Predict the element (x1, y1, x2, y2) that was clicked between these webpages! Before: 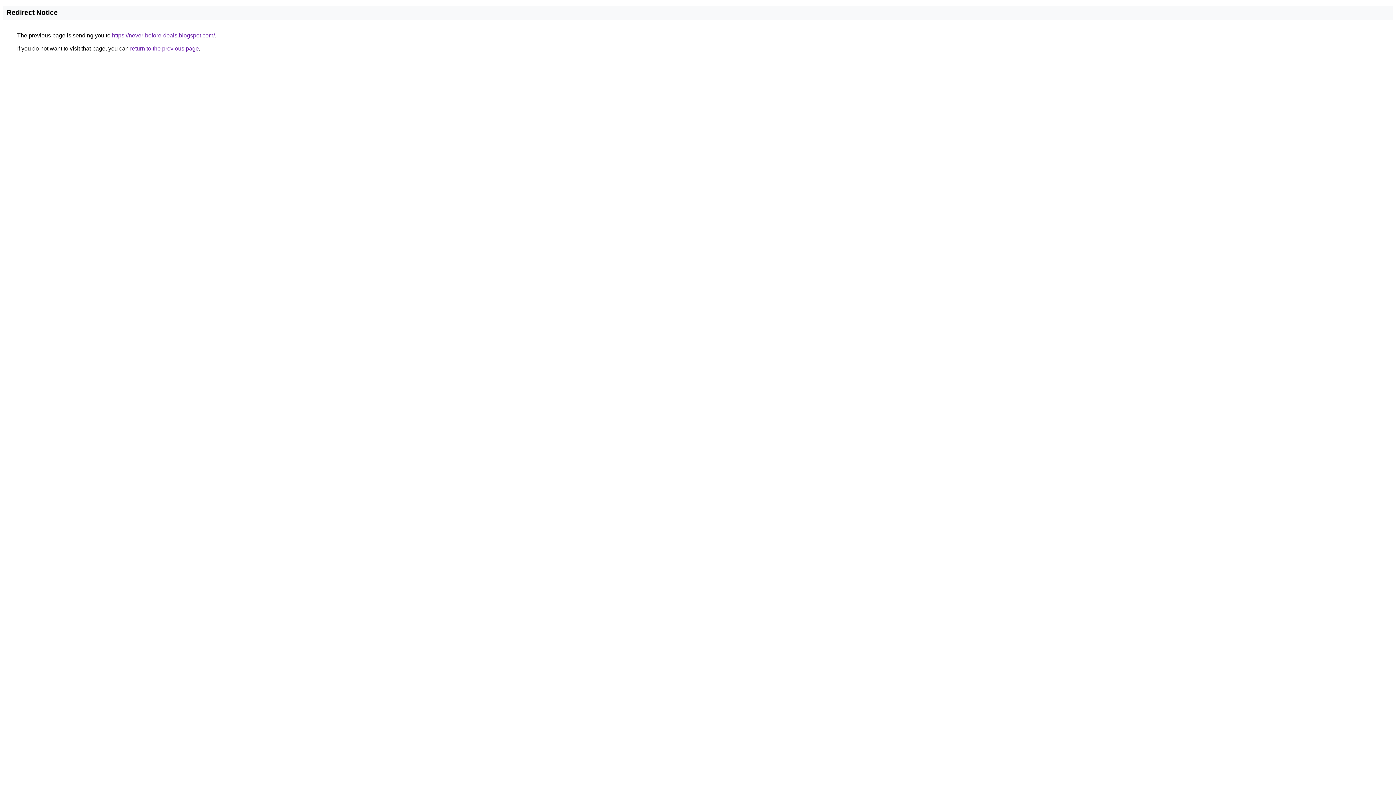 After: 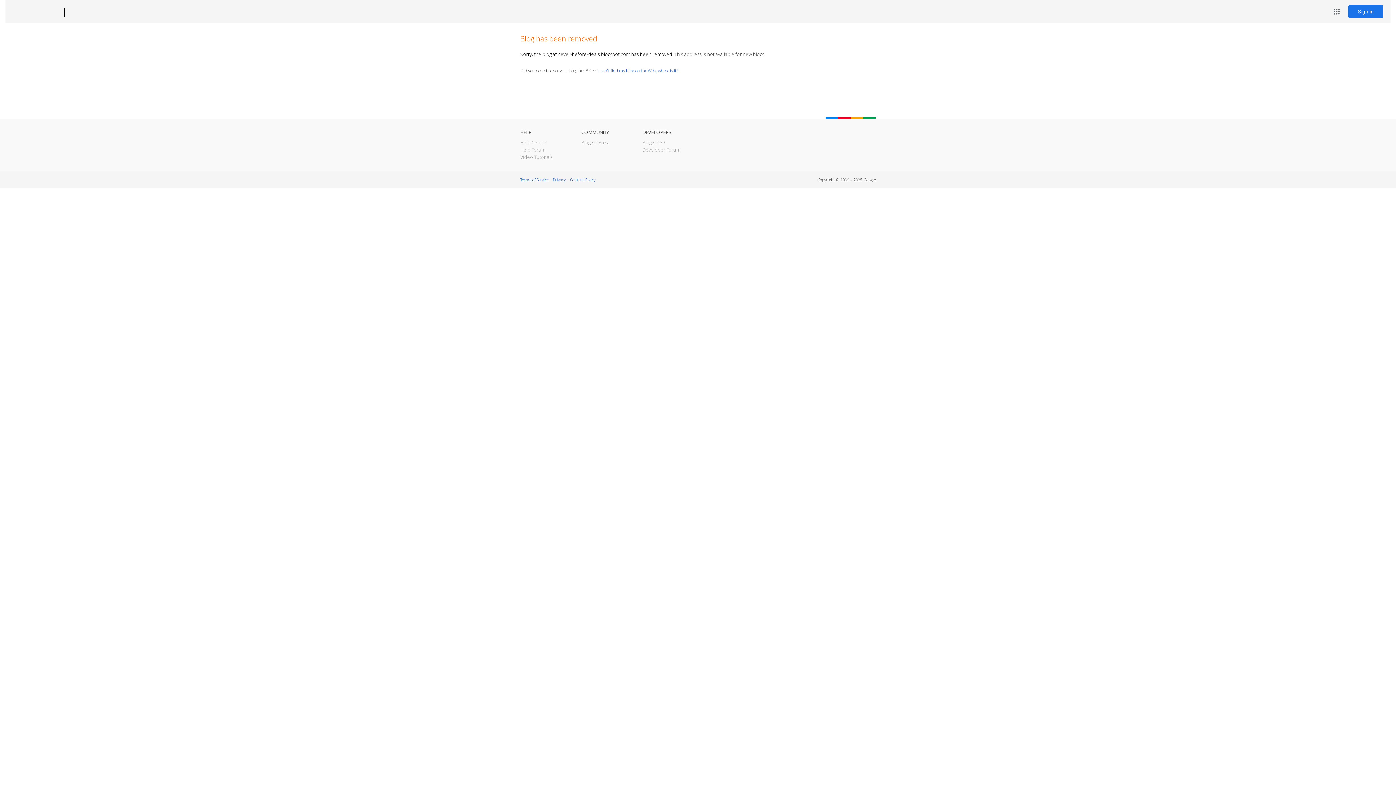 Action: bbox: (112, 32, 214, 38) label: https://never-before-deals.blogspot.com/